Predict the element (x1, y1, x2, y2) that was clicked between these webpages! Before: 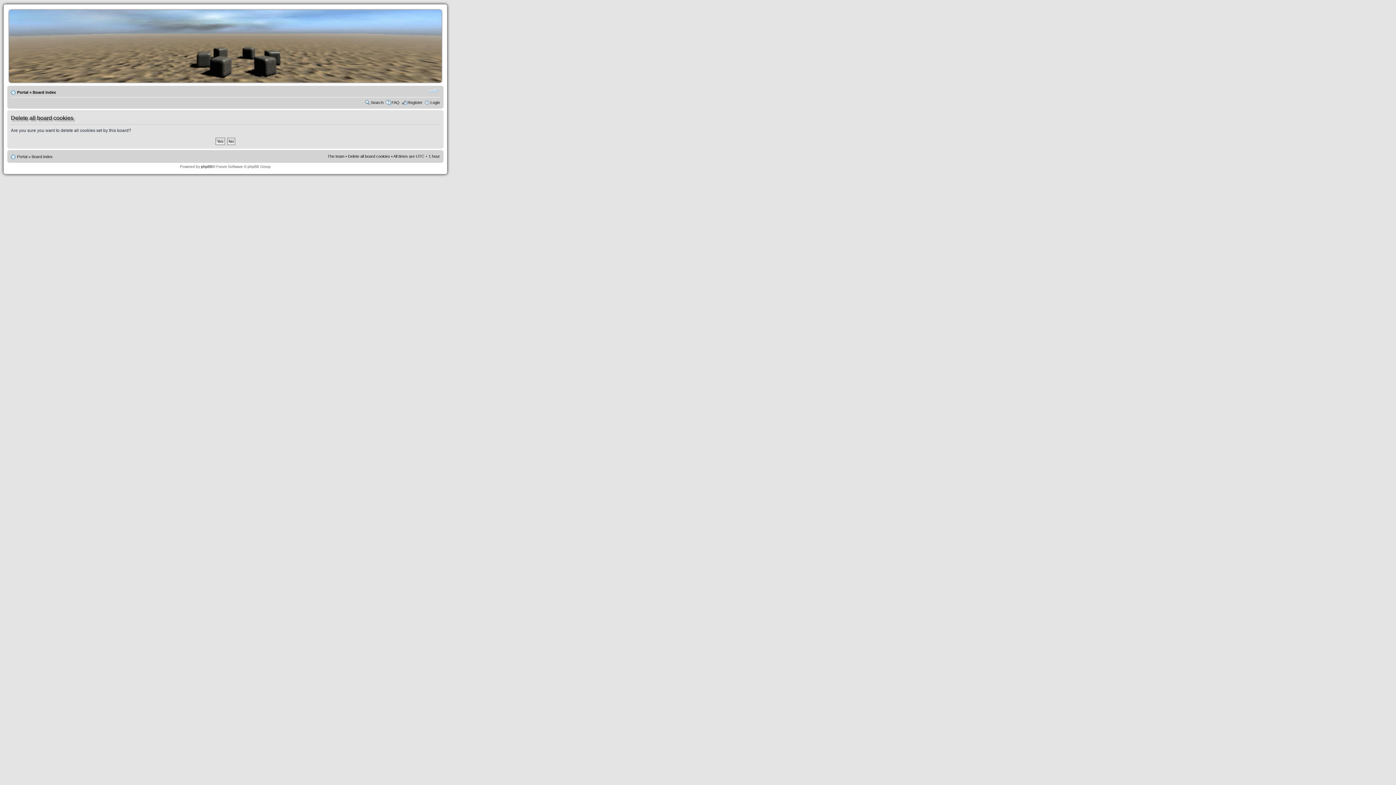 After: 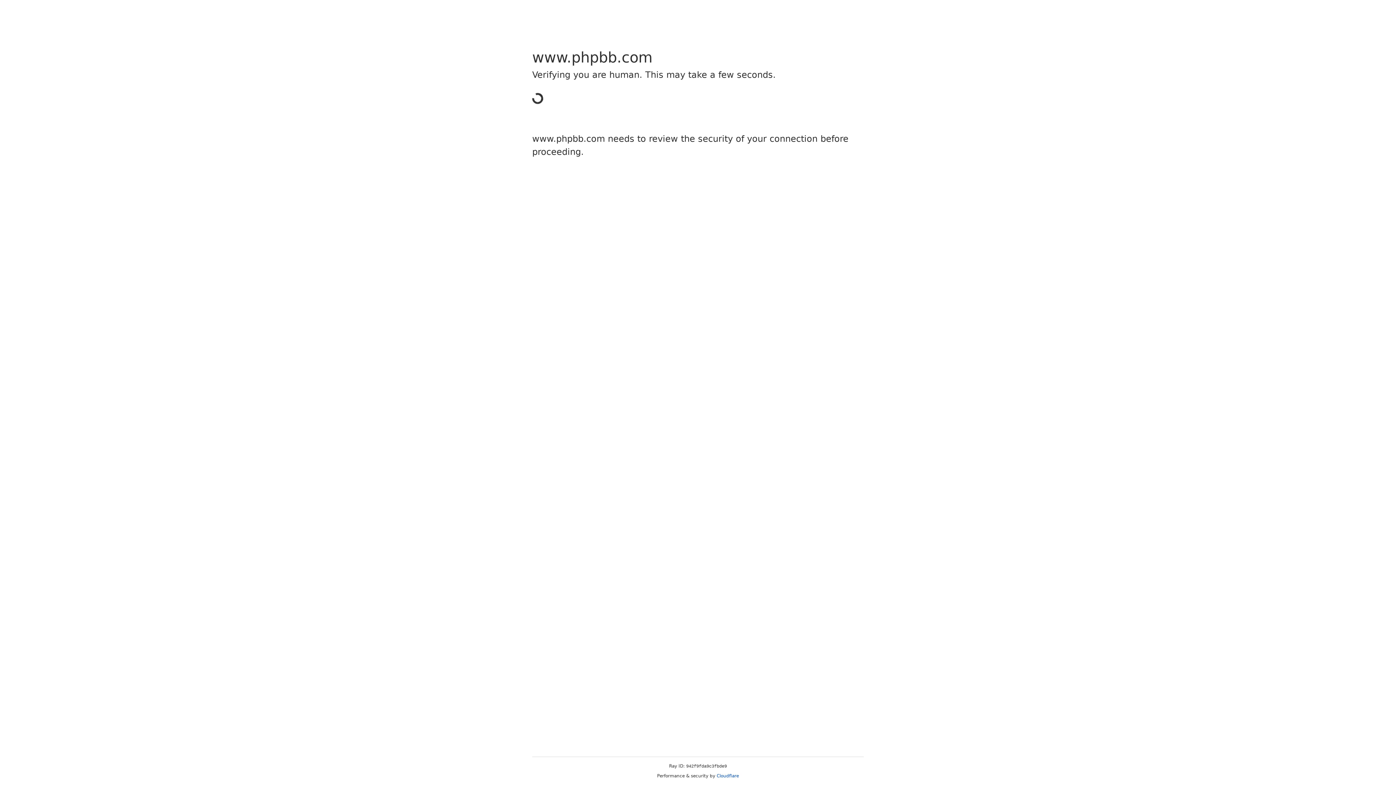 Action: bbox: (201, 164, 212, 168) label: phpBB